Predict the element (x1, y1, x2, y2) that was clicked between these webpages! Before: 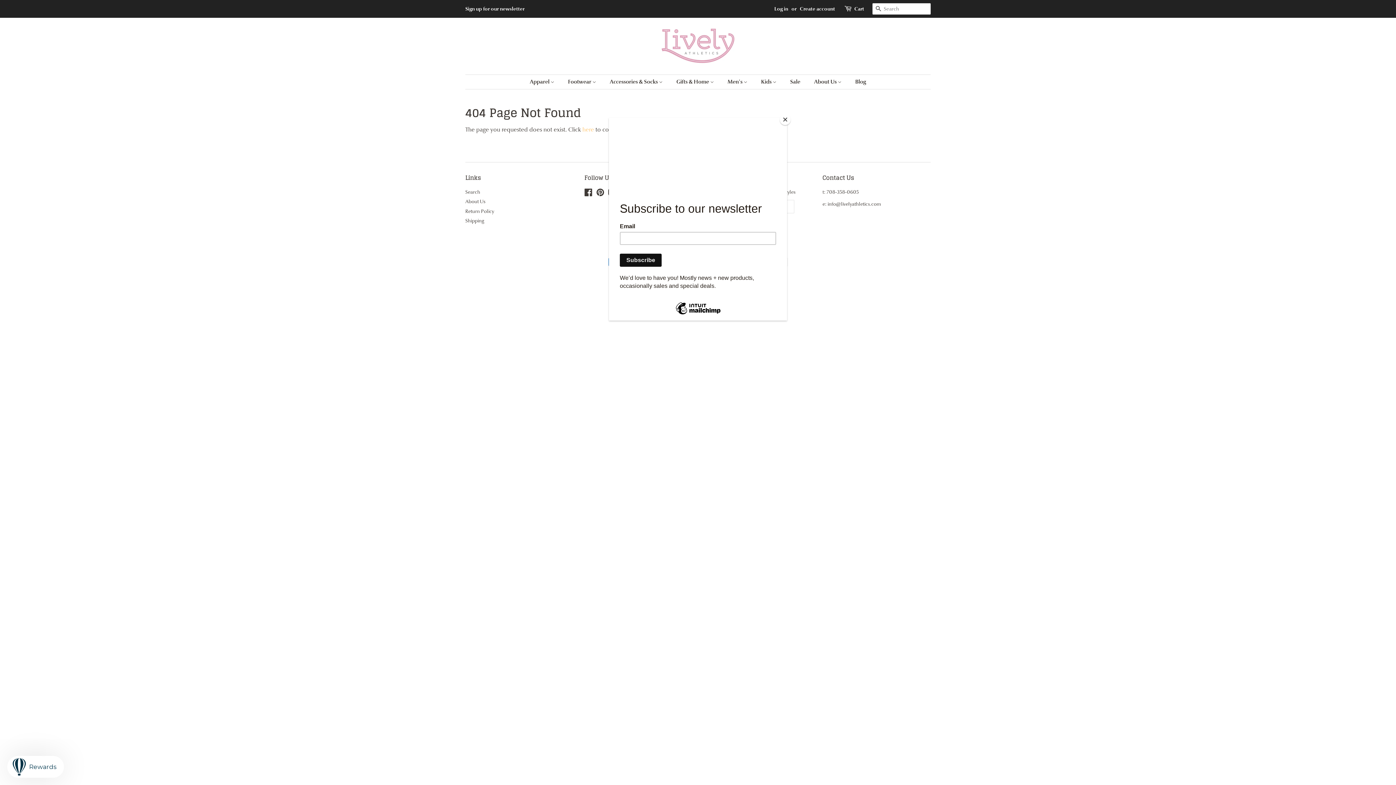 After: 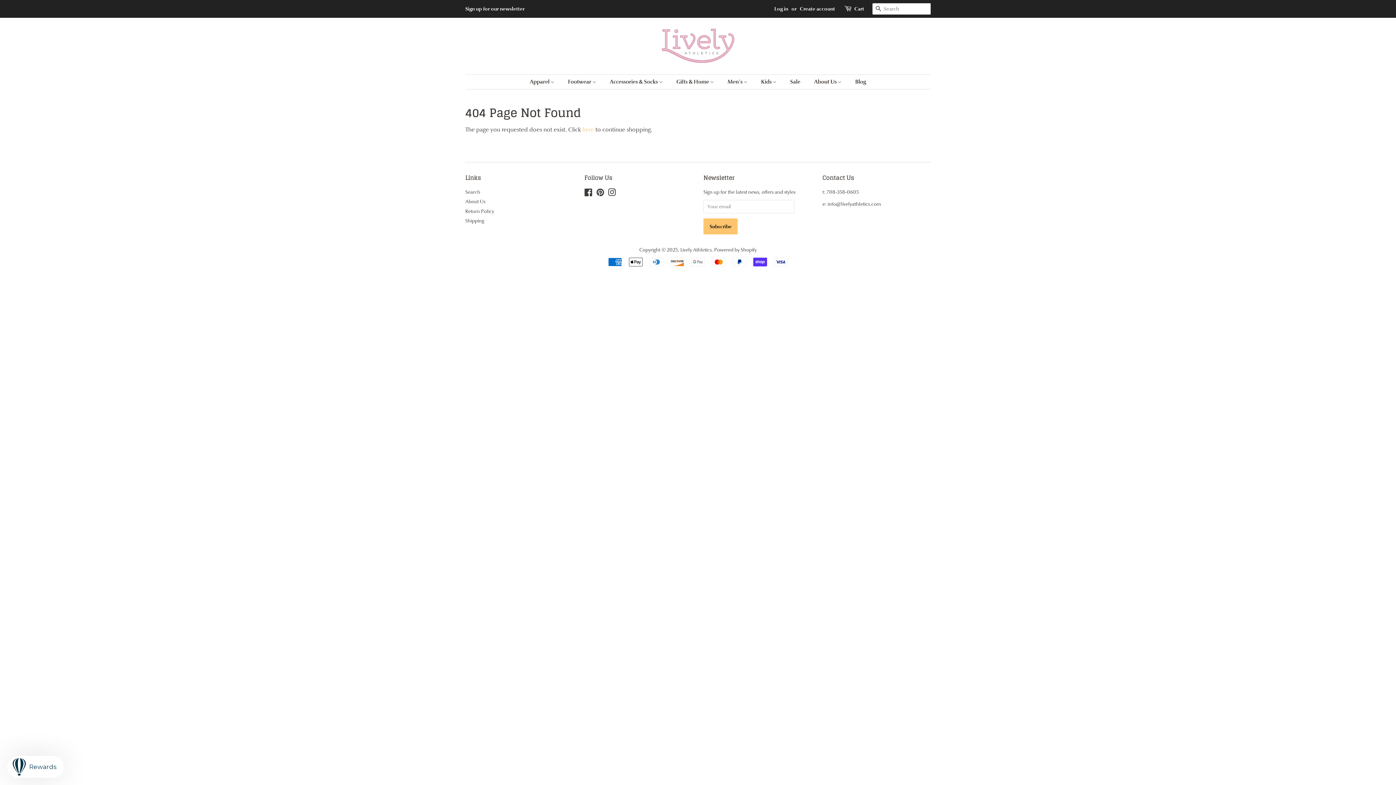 Action: label: Close bbox: (780, 114, 790, 125)